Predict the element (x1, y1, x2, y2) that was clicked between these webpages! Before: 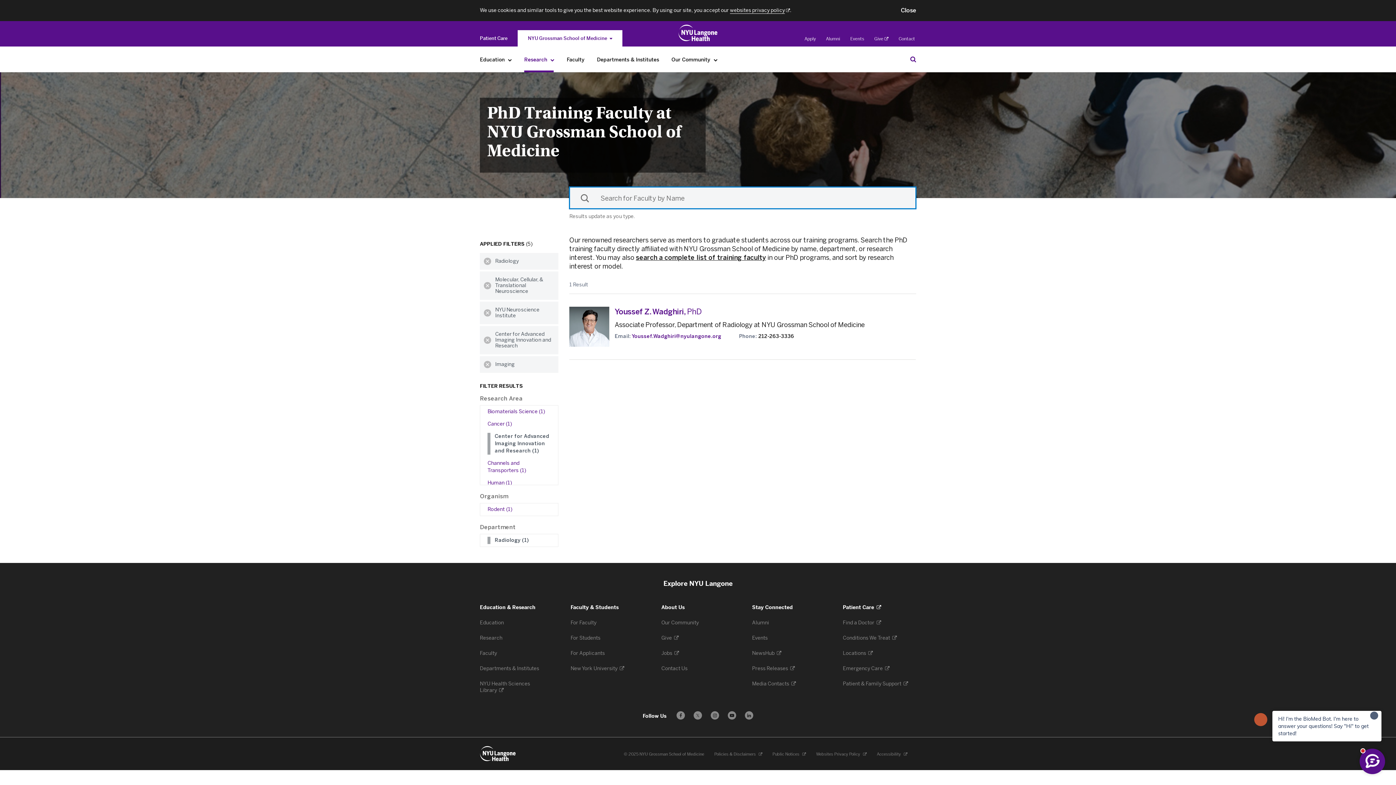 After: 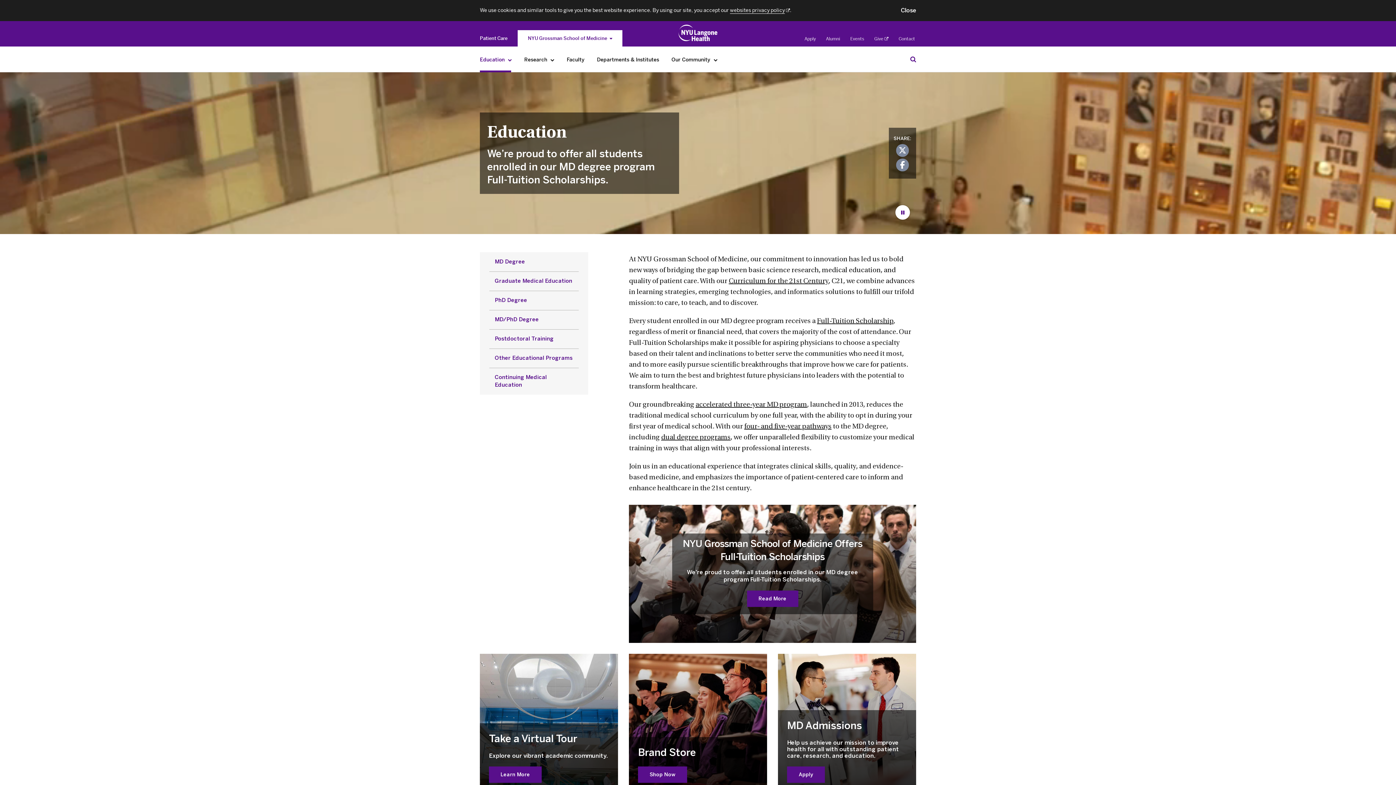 Action: bbox: (480, 620, 505, 626) label: Education 